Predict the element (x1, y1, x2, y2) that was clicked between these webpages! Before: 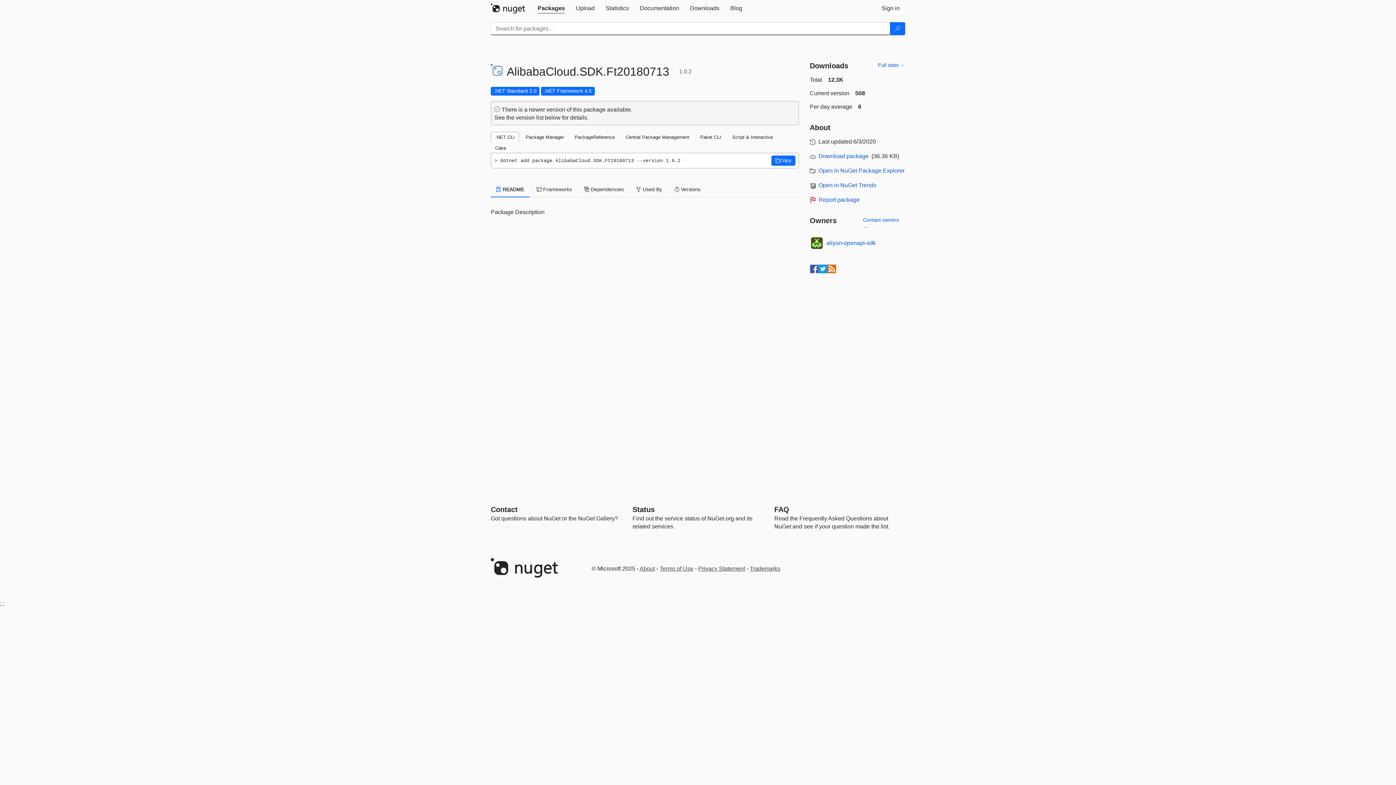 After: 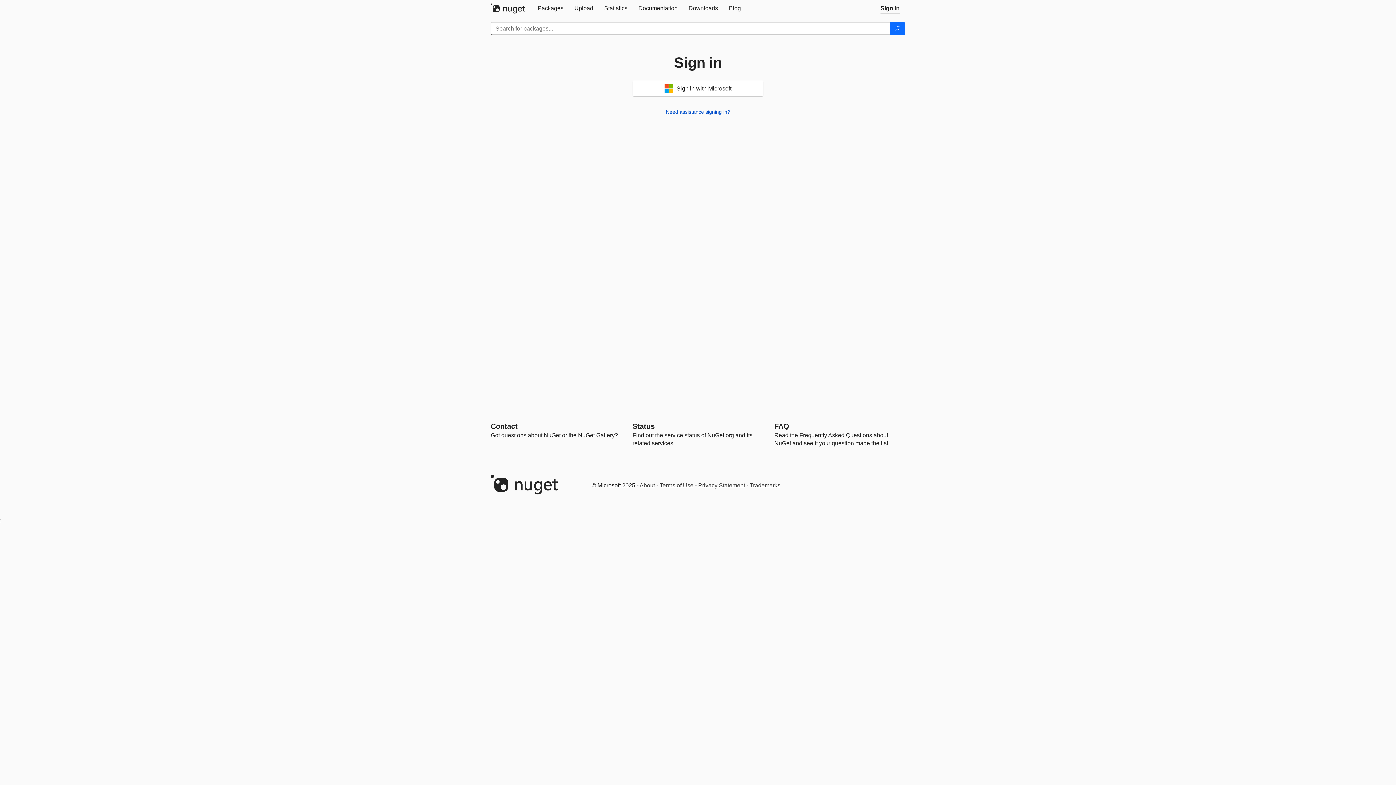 Action: label: Upload bbox: (570, 0, 600, 16)